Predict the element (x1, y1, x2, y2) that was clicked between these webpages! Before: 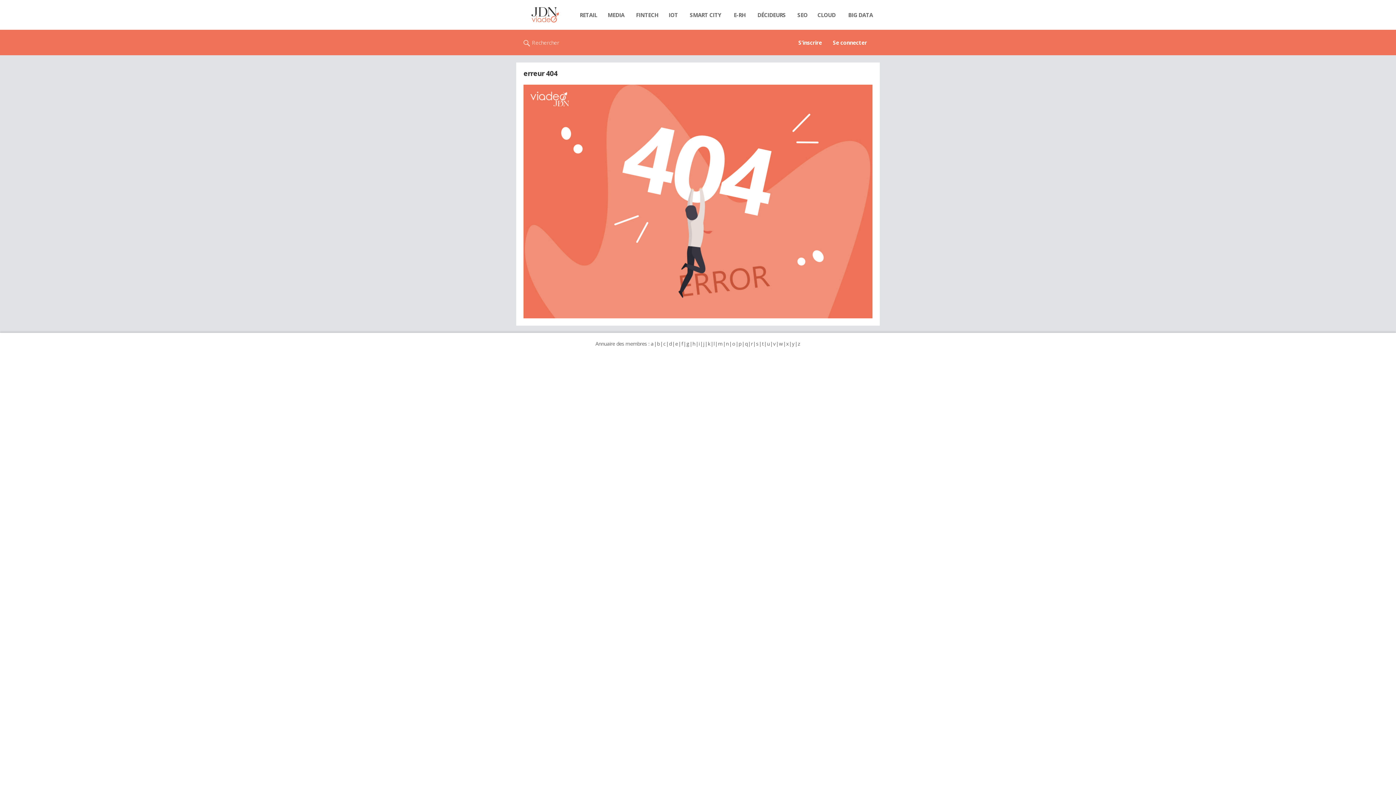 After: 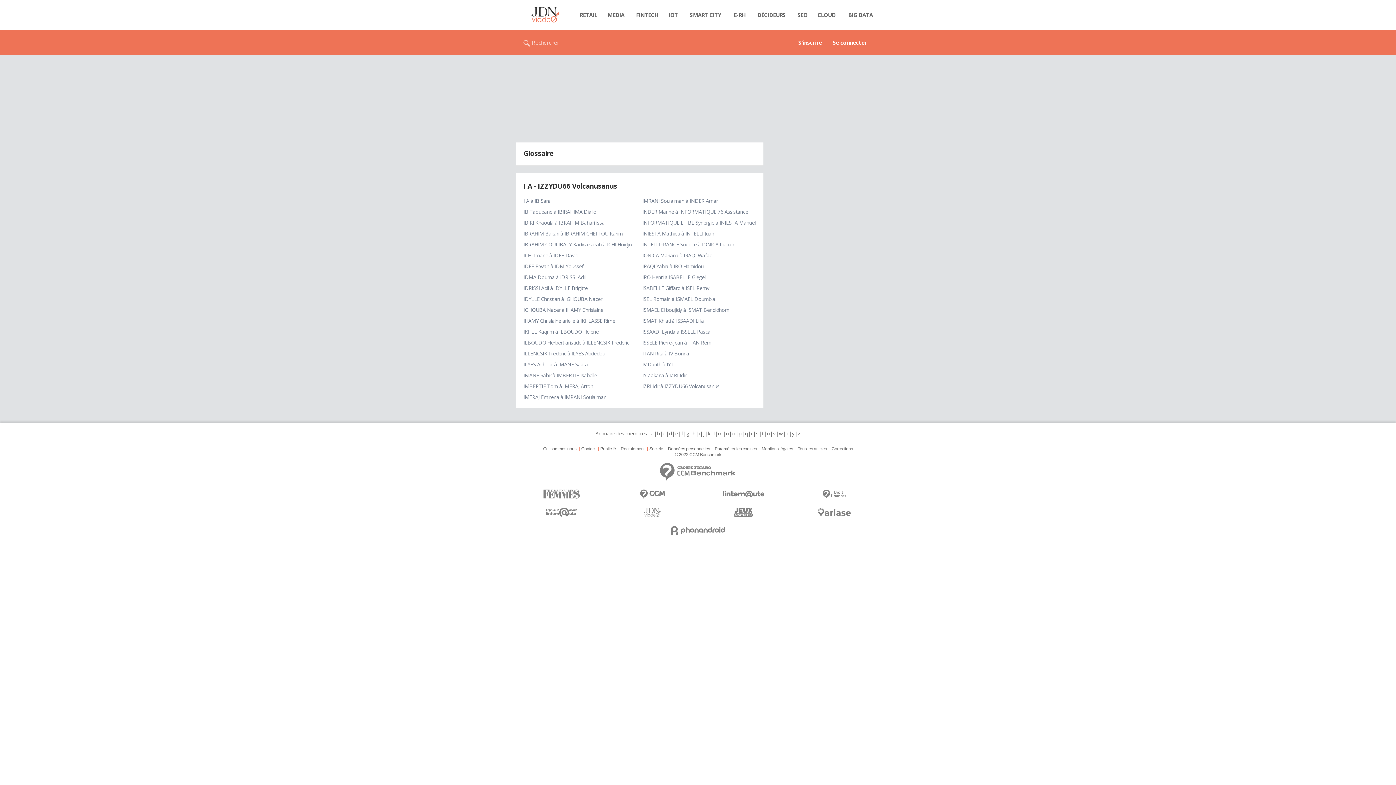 Action: bbox: (698, 340, 700, 347) label: i